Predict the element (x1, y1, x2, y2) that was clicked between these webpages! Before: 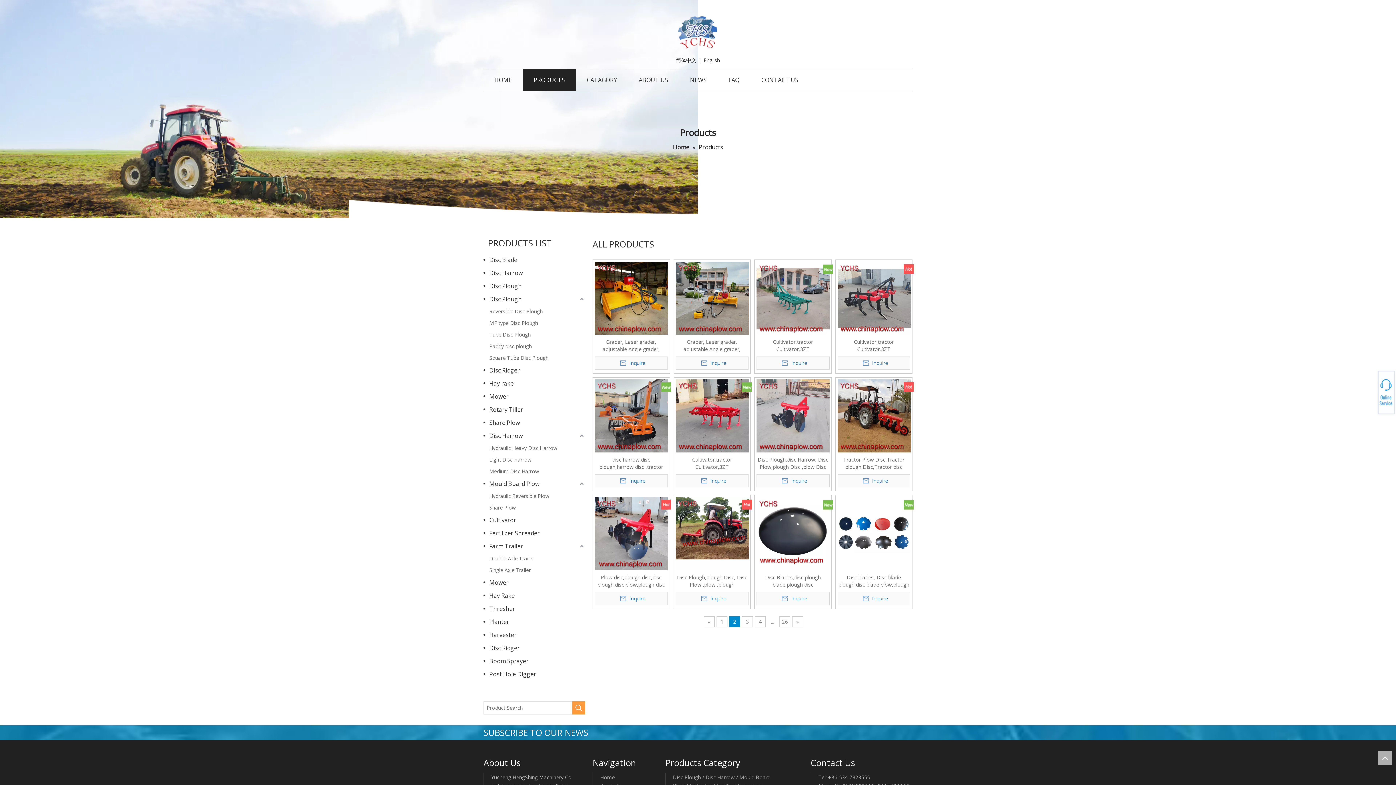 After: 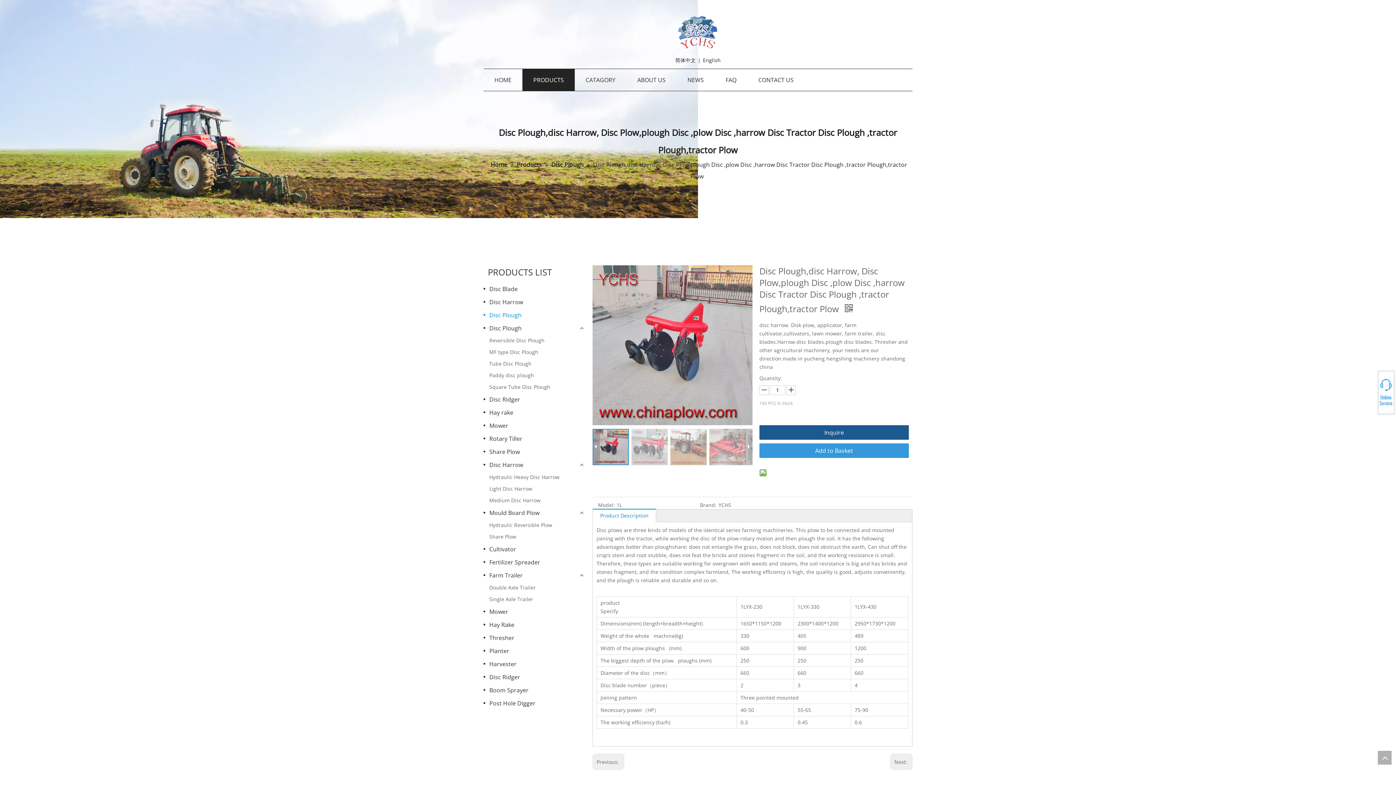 Action: bbox: (756, 412, 829, 418)